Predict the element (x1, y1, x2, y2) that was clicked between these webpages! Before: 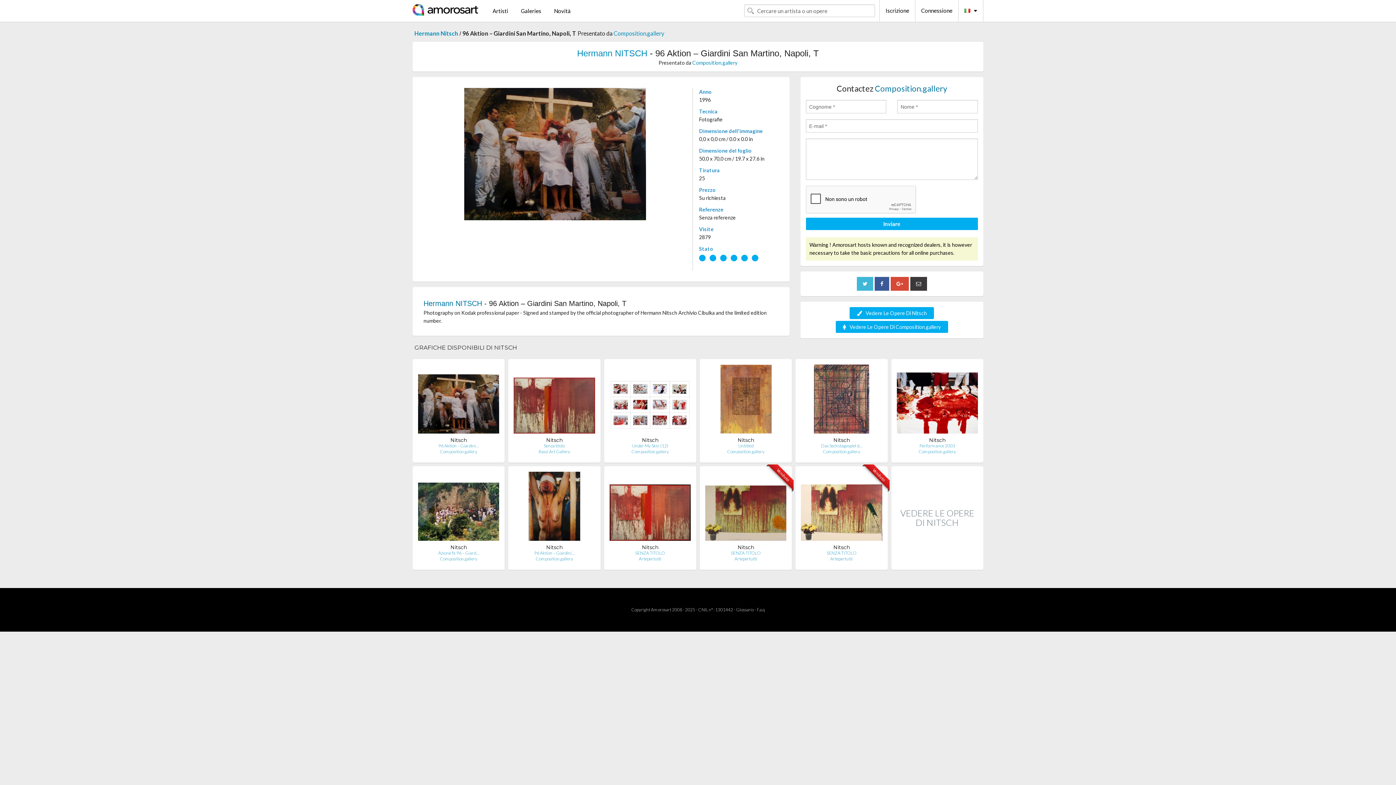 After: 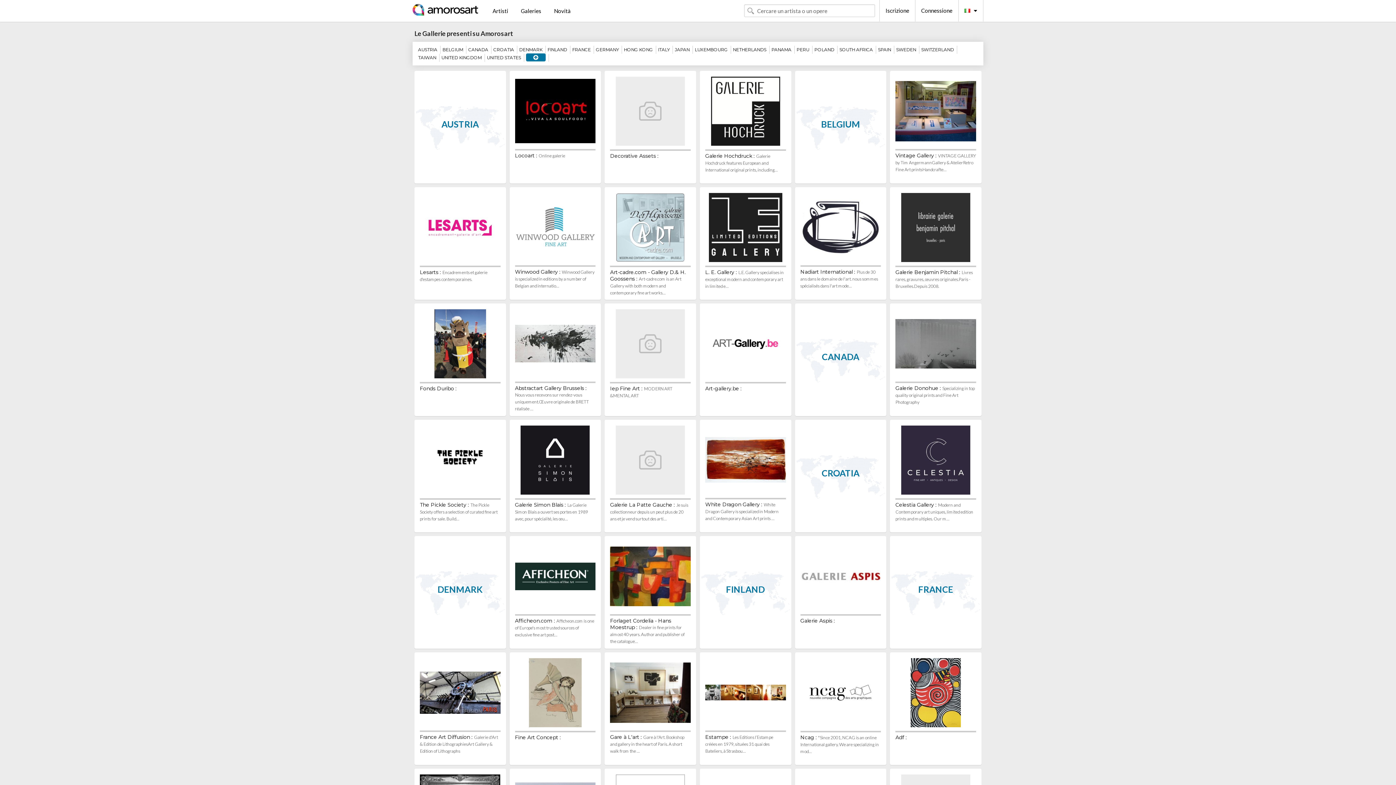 Action: label: Galeries bbox: (515, 4, 547, 17)